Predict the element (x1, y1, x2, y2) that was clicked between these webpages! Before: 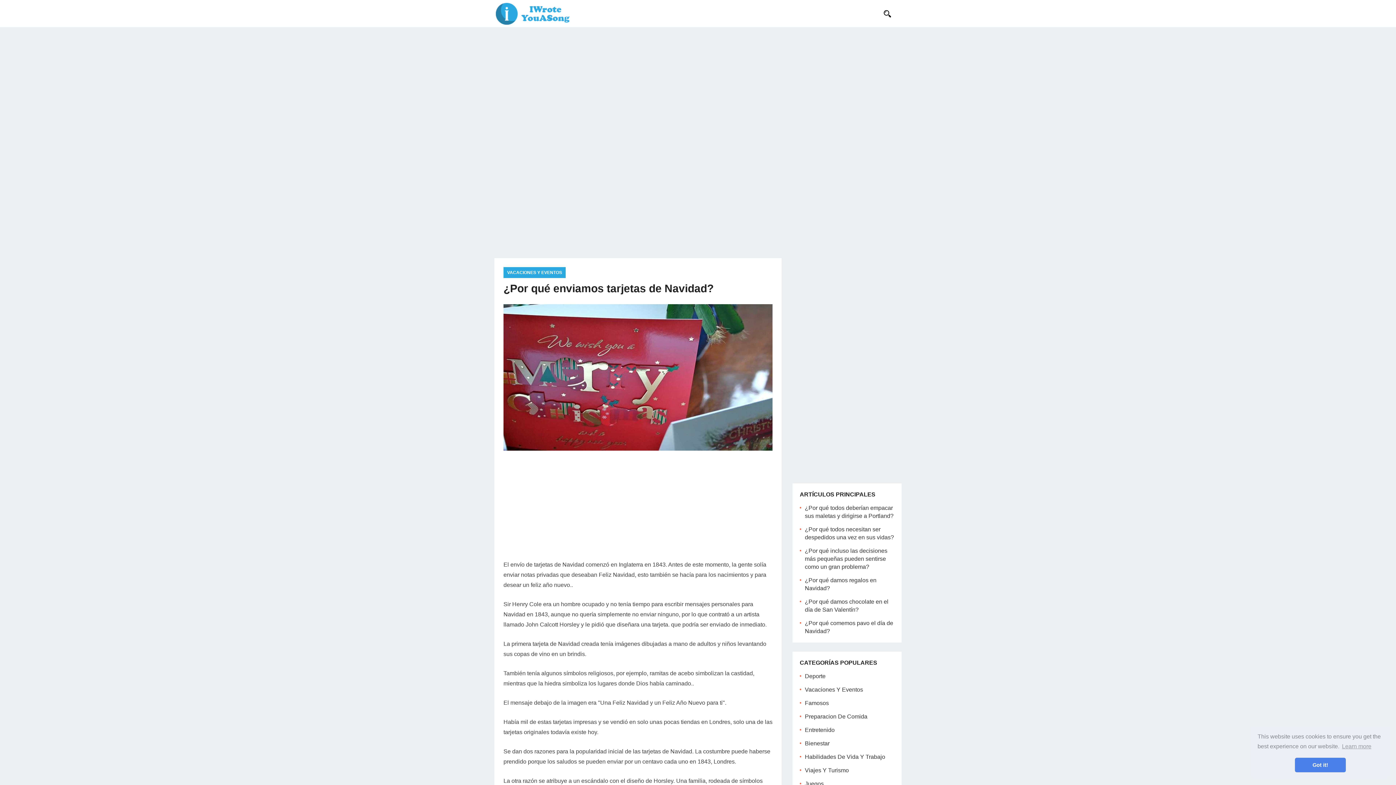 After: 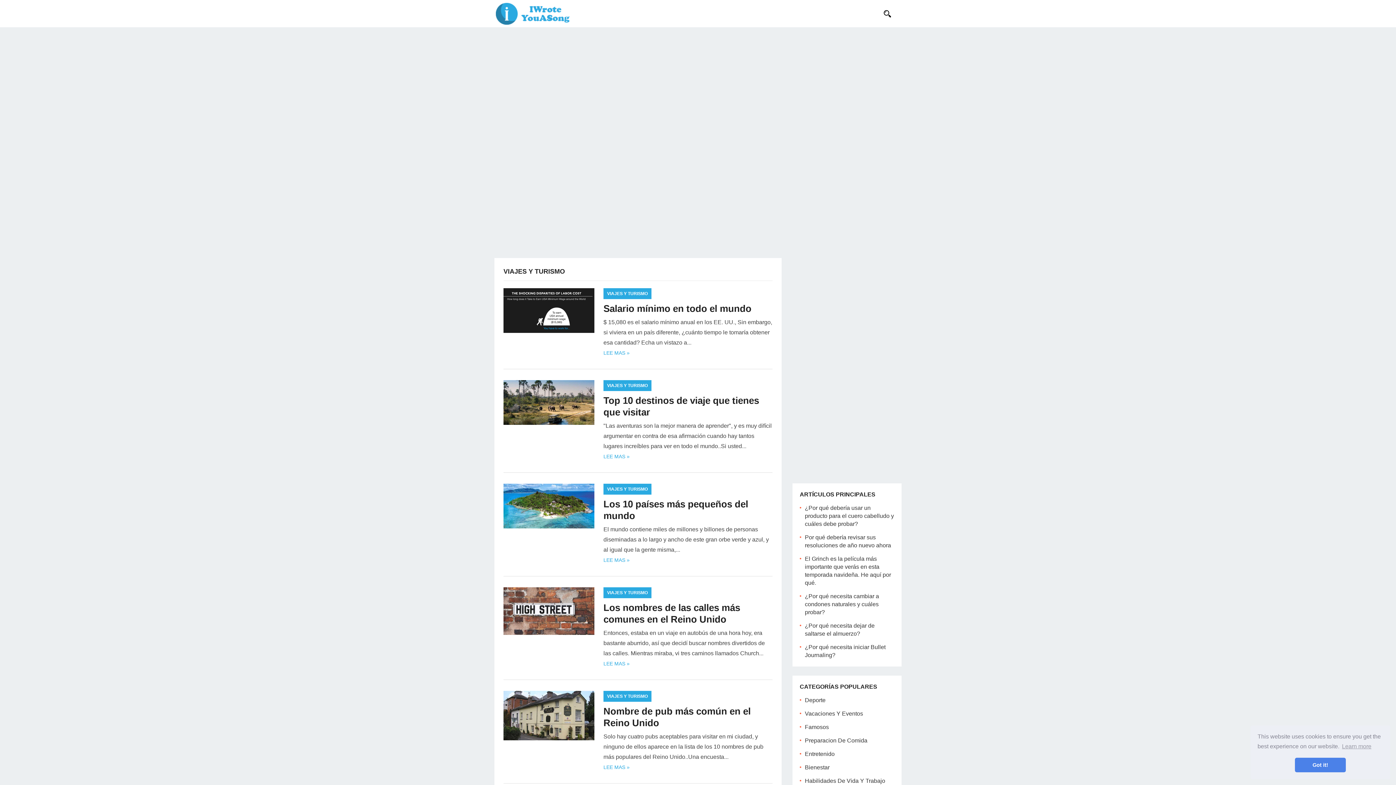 Action: bbox: (805, 767, 849, 773) label: Viajes Y Turismo